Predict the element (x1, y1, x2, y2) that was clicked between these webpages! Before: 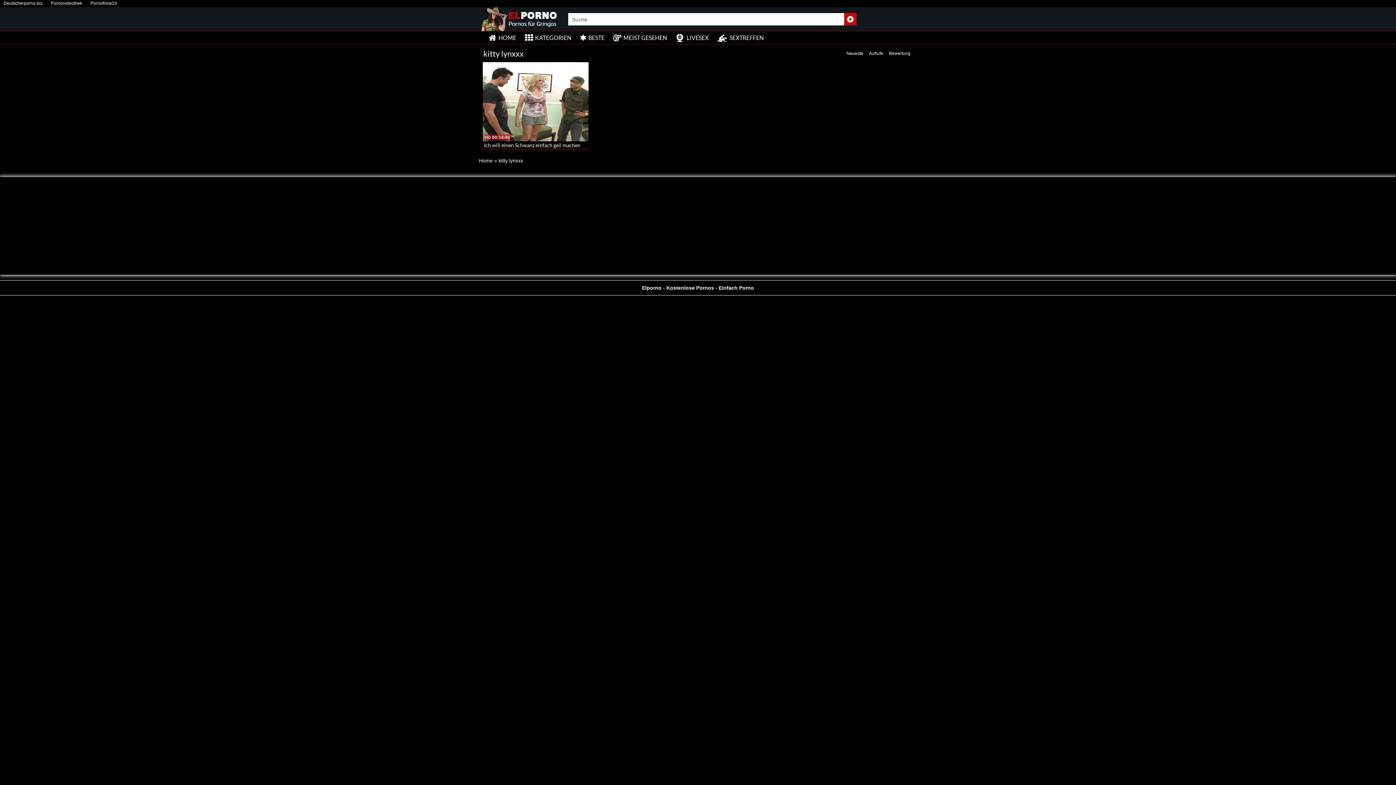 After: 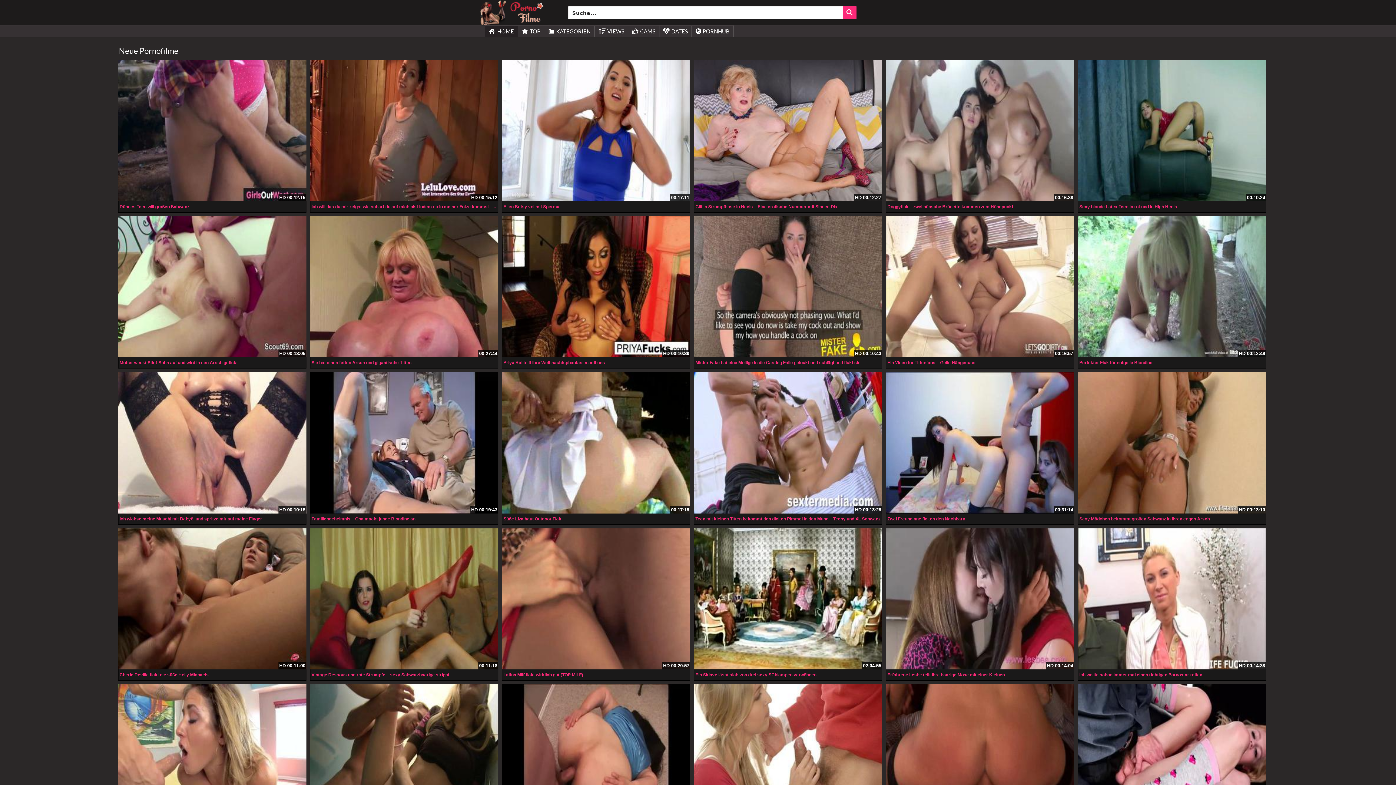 Action: bbox: (86, 2, 120, 4) label: Pornofilme24